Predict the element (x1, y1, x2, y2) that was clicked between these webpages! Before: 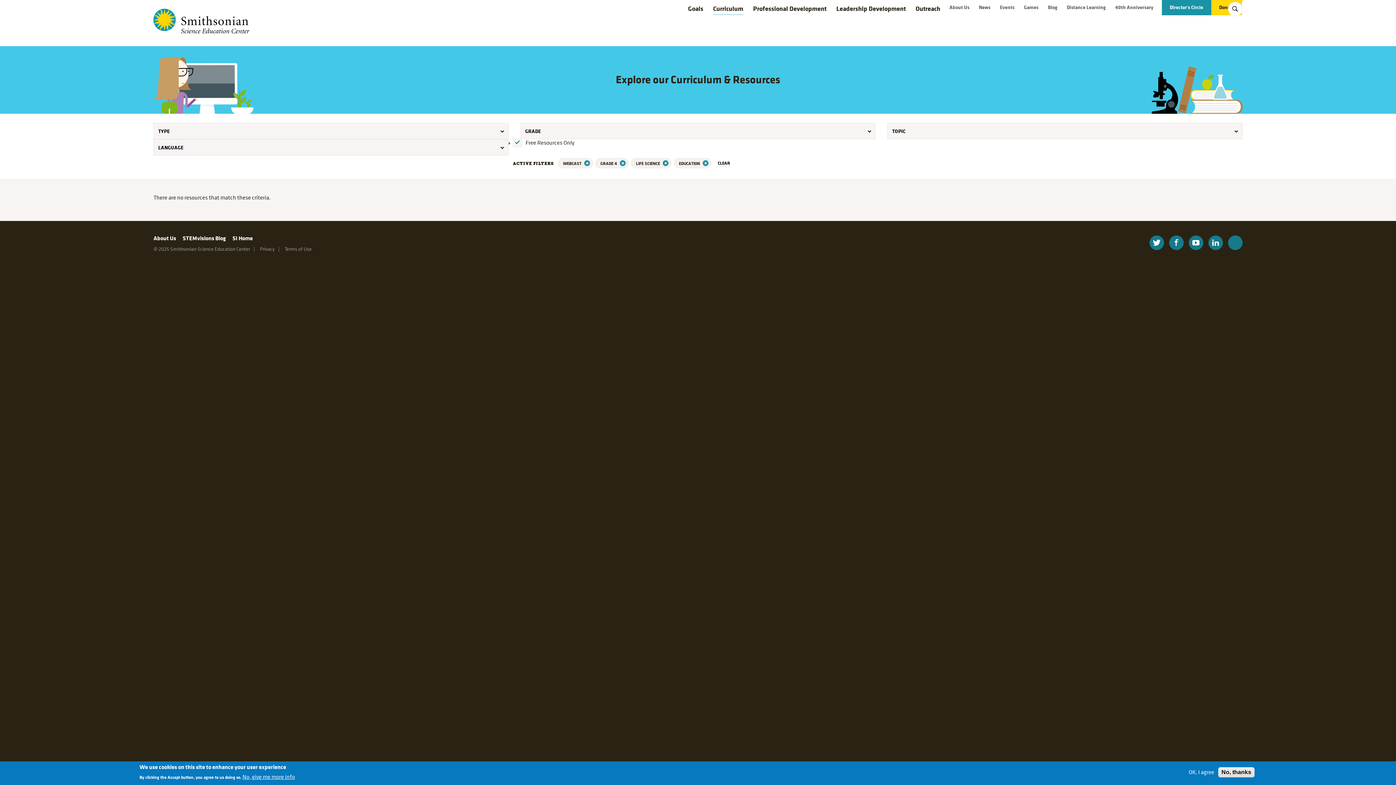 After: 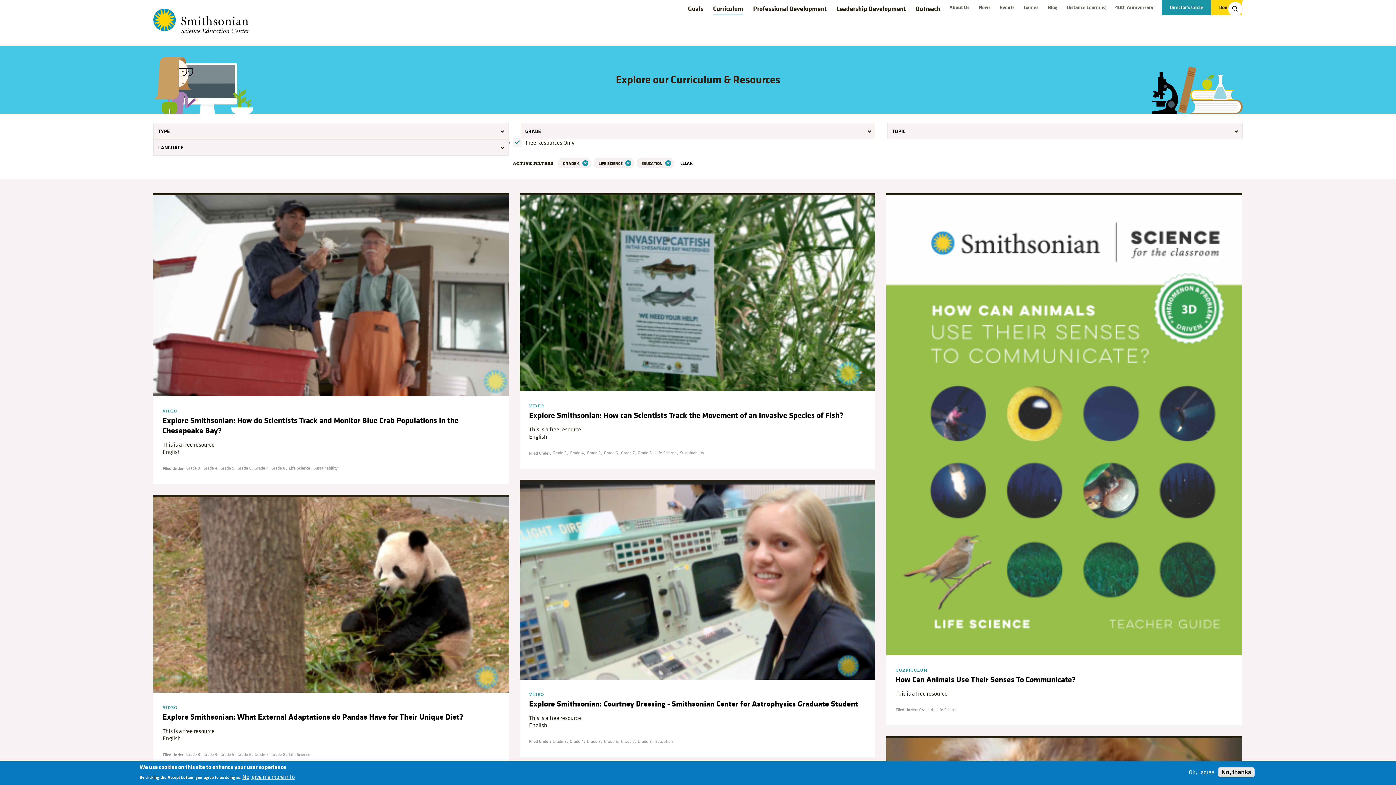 Action: bbox: (582, 160, 588, 166)